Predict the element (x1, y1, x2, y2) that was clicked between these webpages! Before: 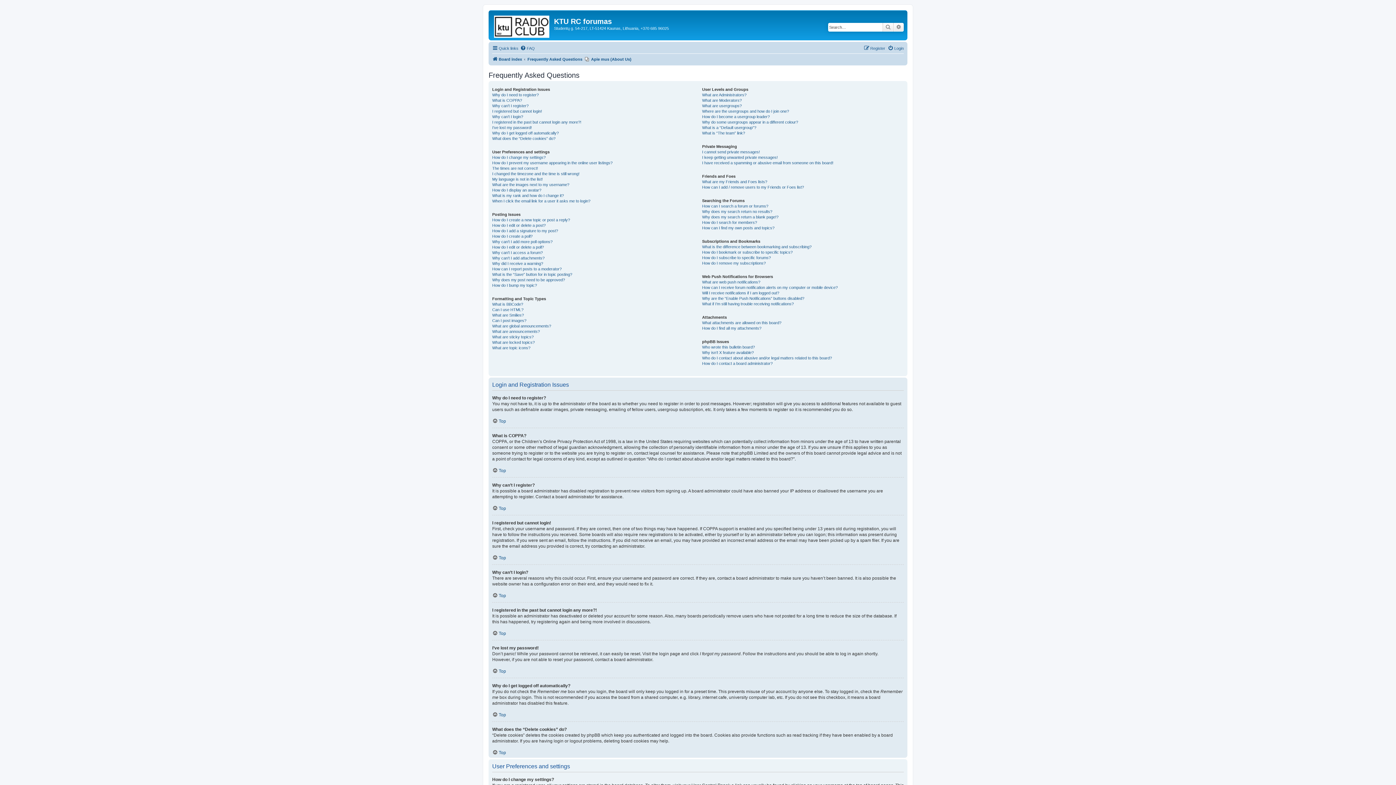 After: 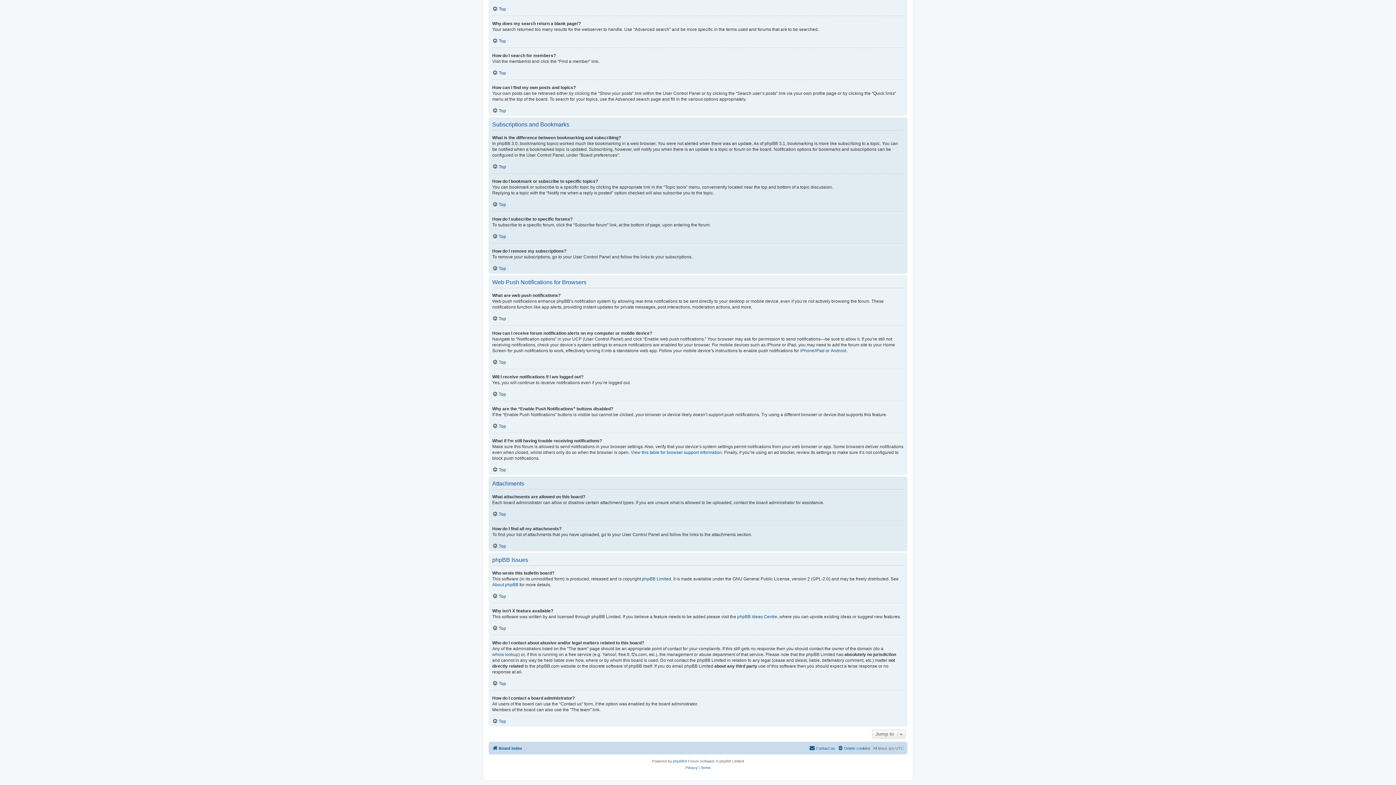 Action: label: How do I find all my attachments? bbox: (702, 325, 761, 331)